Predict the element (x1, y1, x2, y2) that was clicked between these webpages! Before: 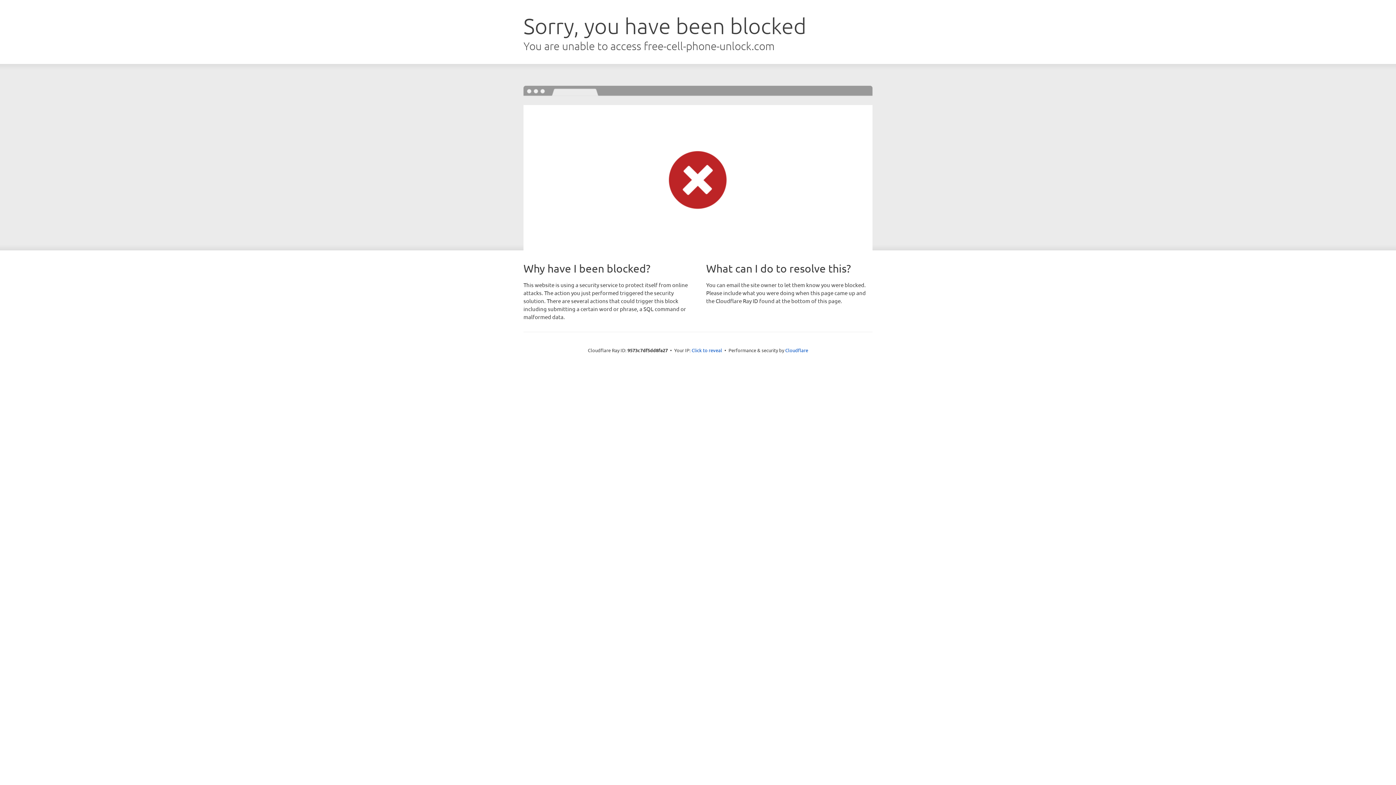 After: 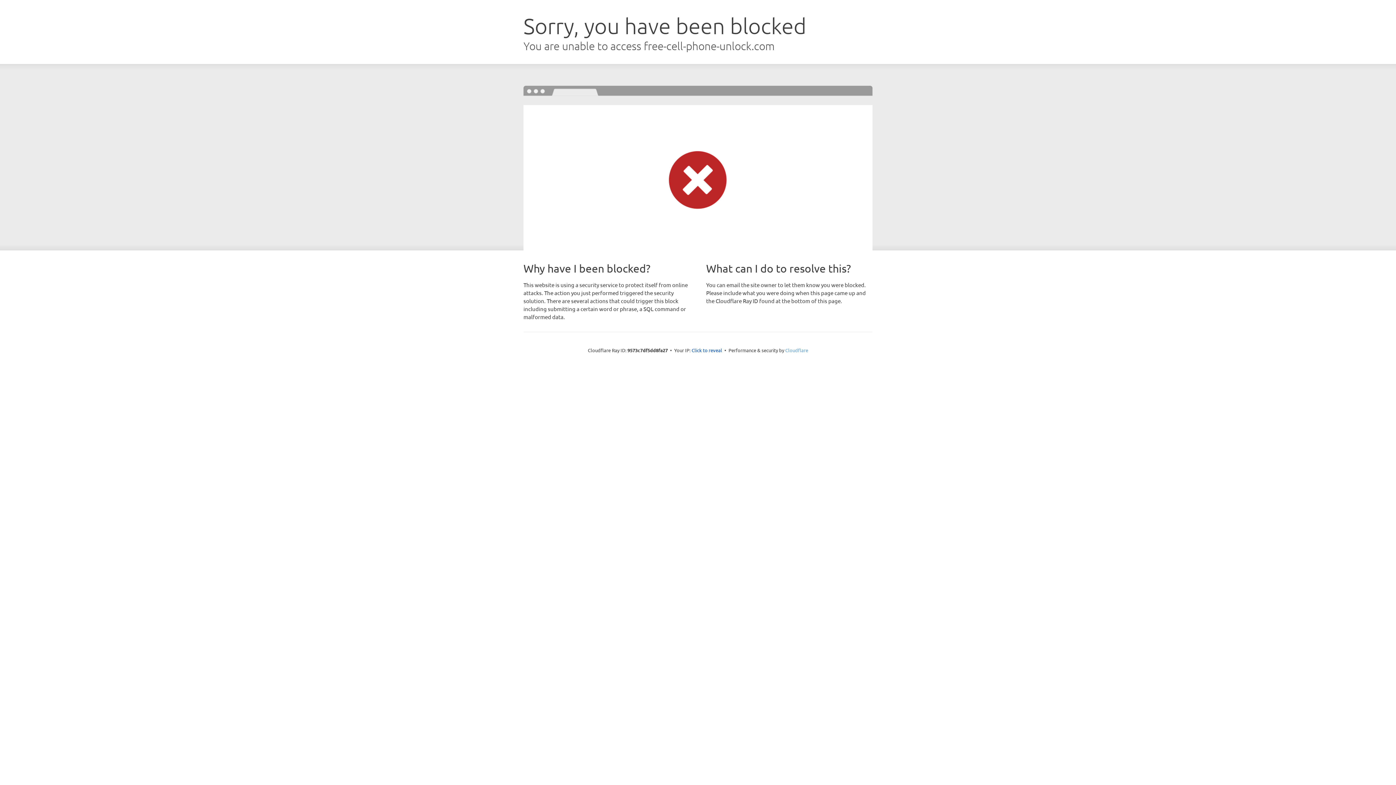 Action: label: Cloudflare bbox: (785, 347, 808, 353)